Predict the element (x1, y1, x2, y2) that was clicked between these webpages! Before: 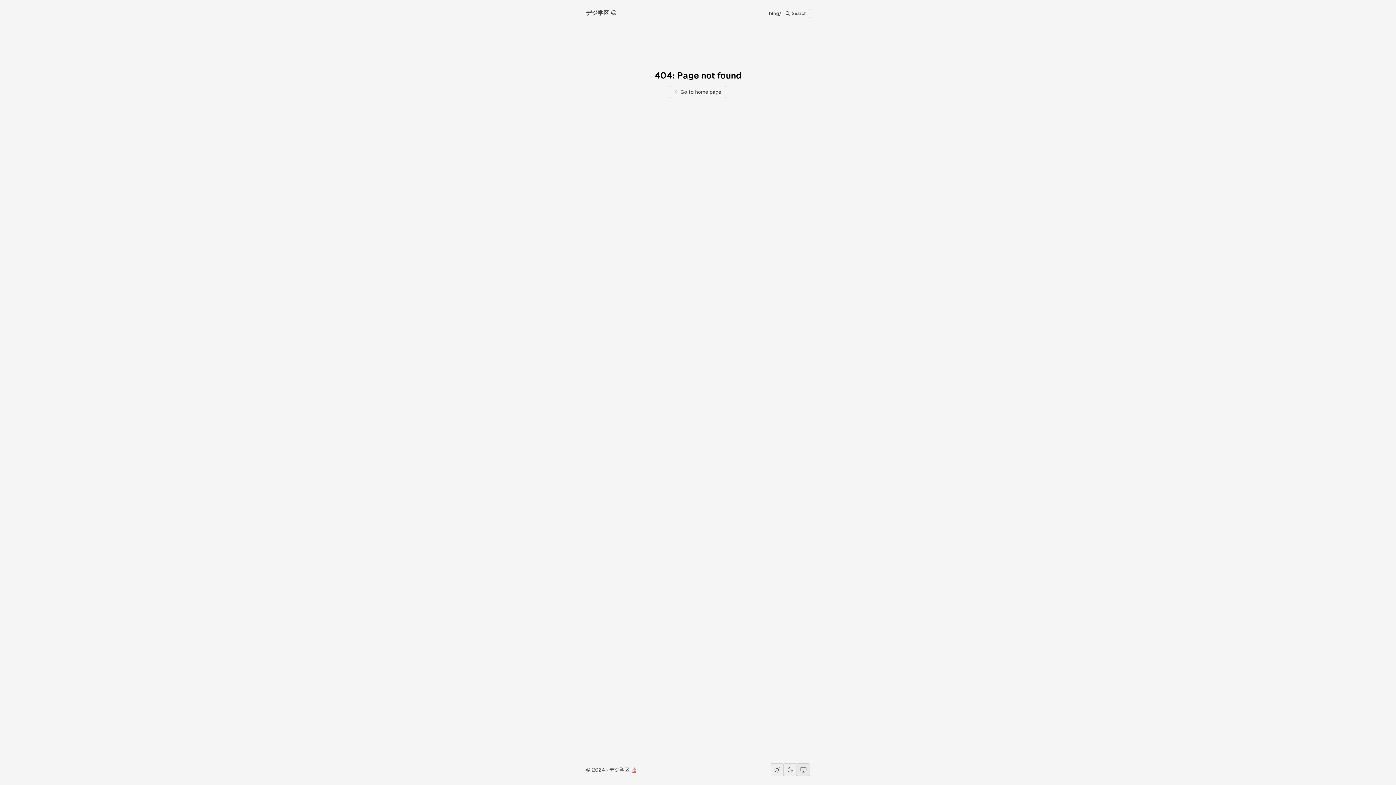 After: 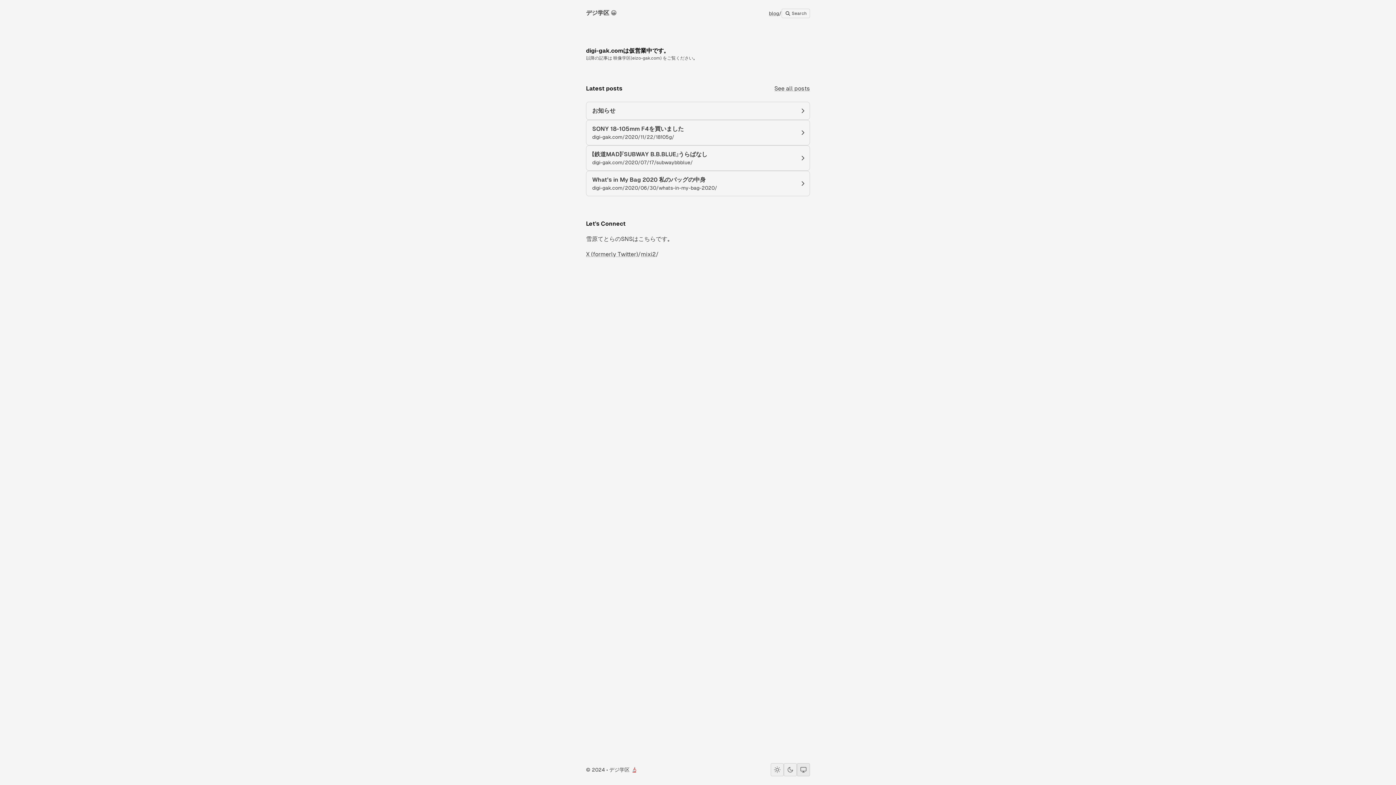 Action: label: Go to home page bbox: (670, 85, 726, 98)